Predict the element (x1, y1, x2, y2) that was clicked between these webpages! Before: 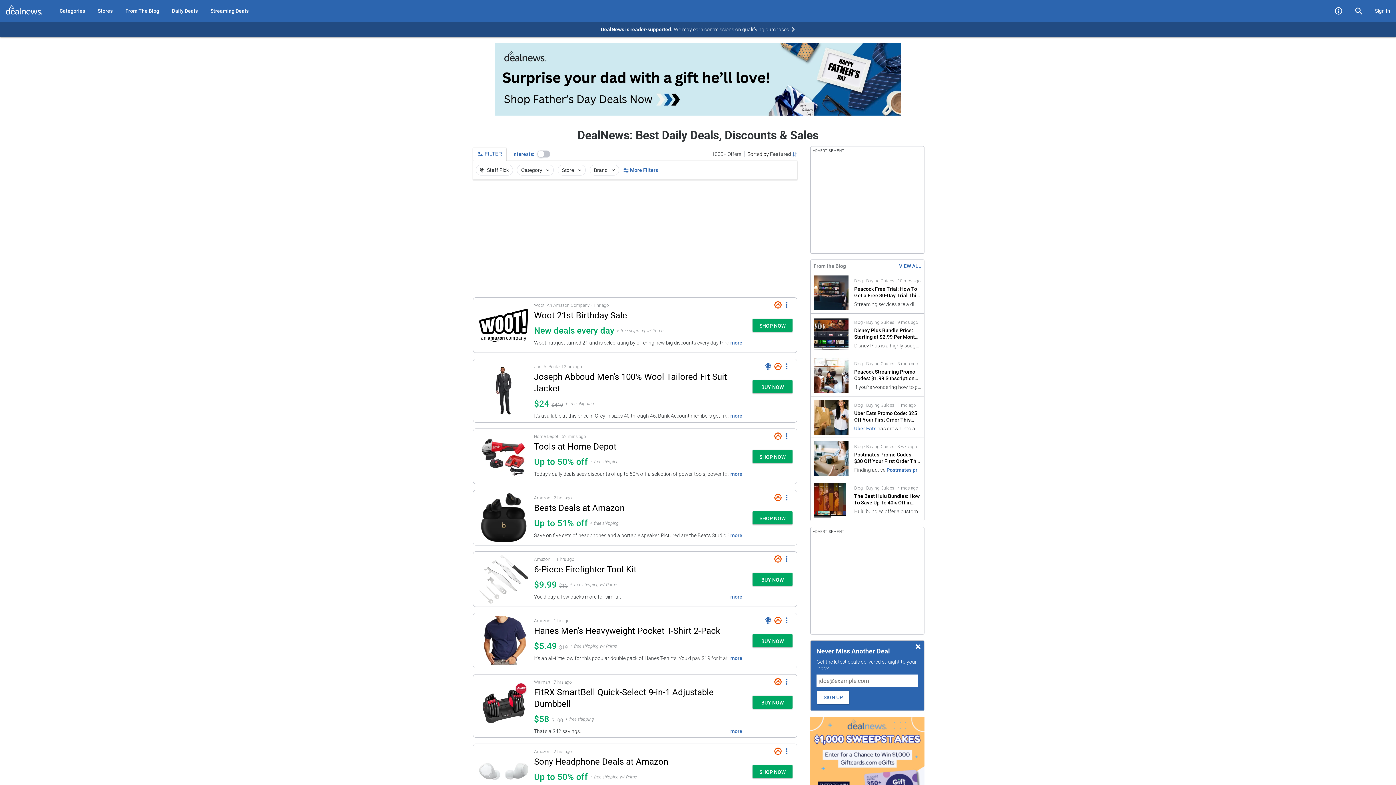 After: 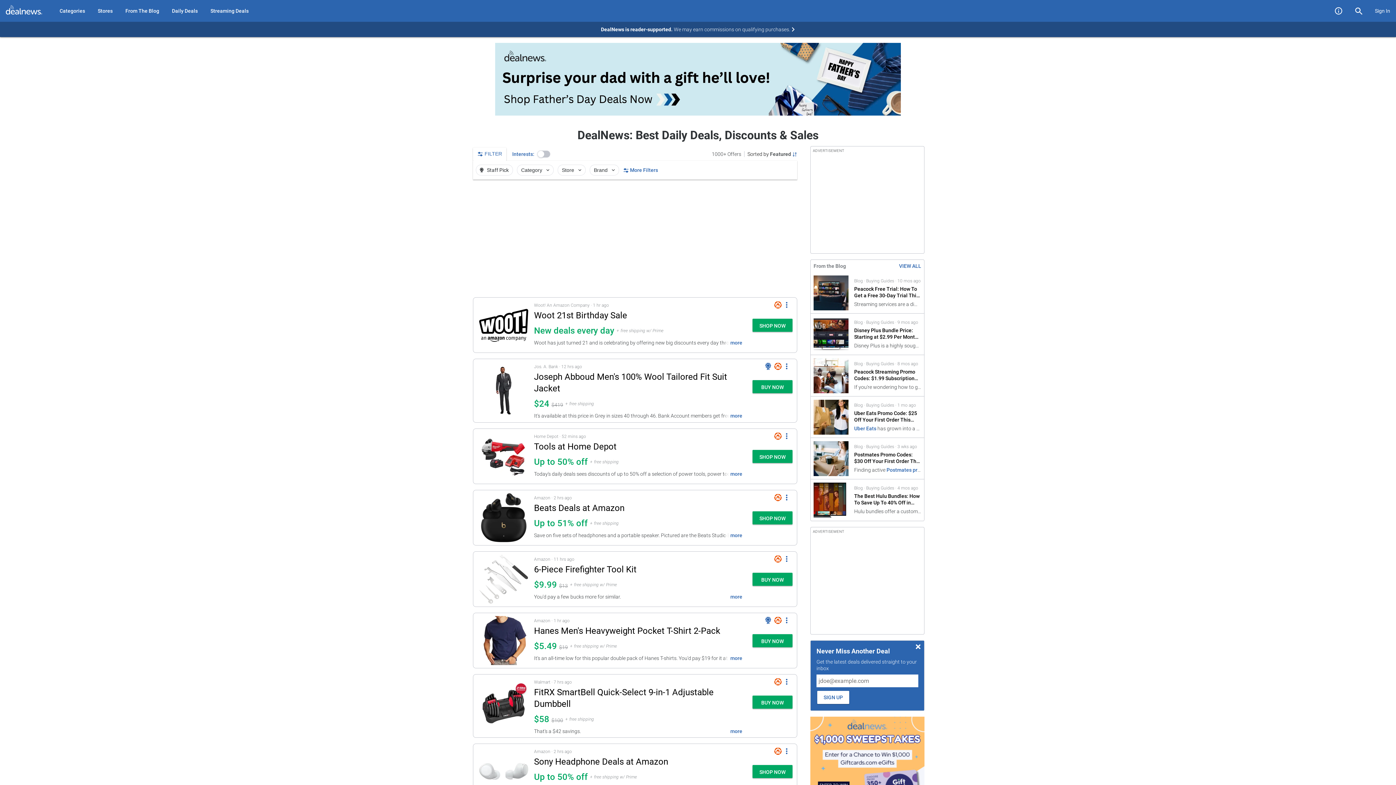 Action: label: Click to open a new tab to details for Beats Deals at Amazon: Up to 51% off bbox: (534, 503, 624, 513)